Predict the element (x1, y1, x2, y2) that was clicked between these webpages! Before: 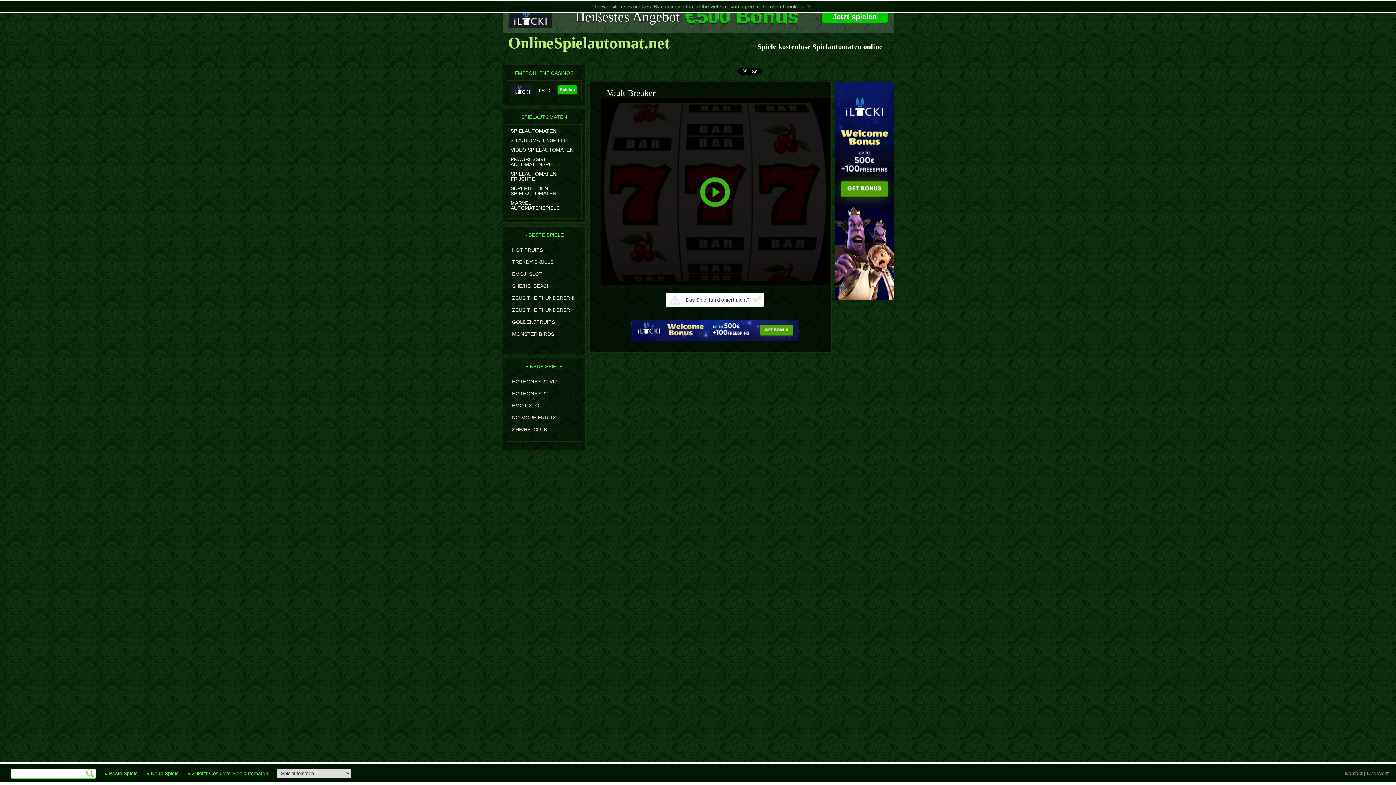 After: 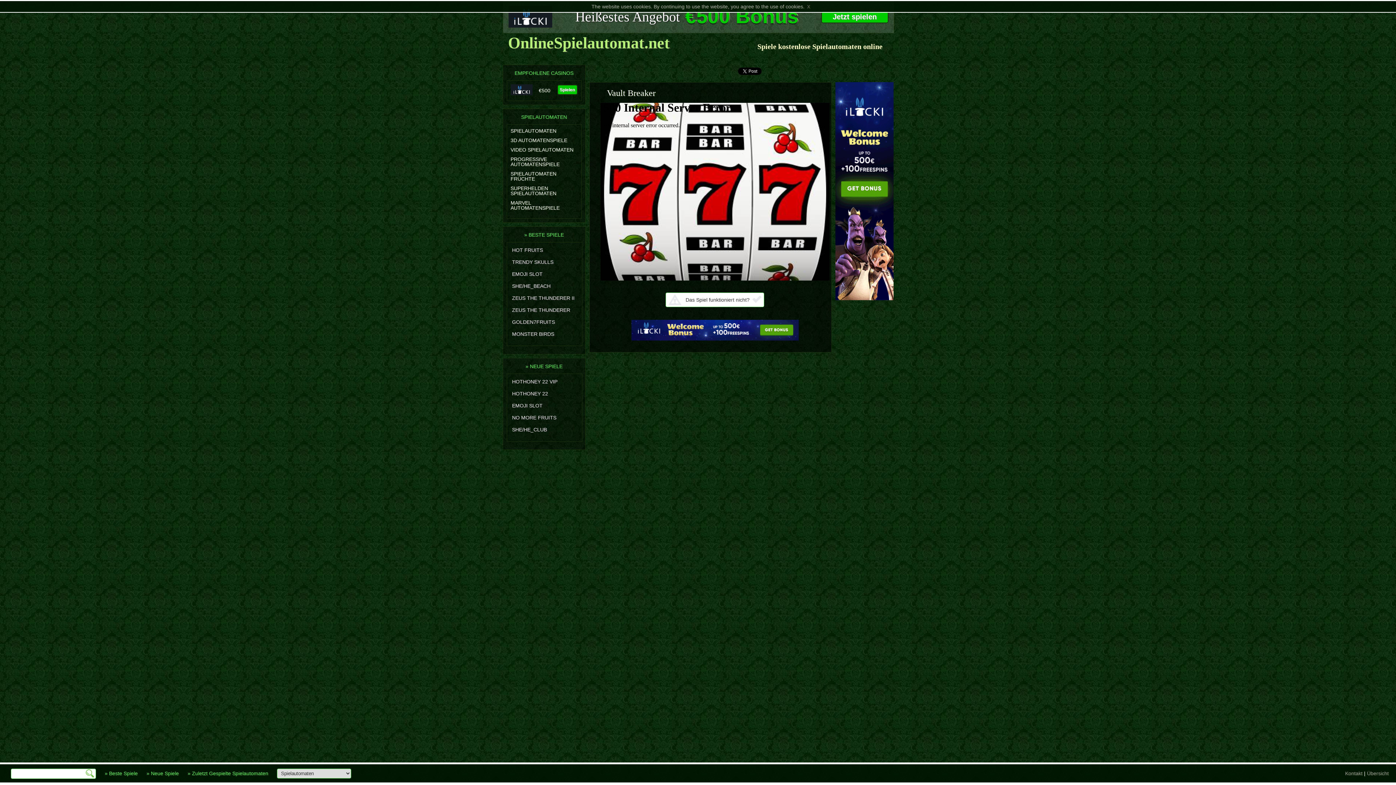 Action: bbox: (699, 176, 730, 207)